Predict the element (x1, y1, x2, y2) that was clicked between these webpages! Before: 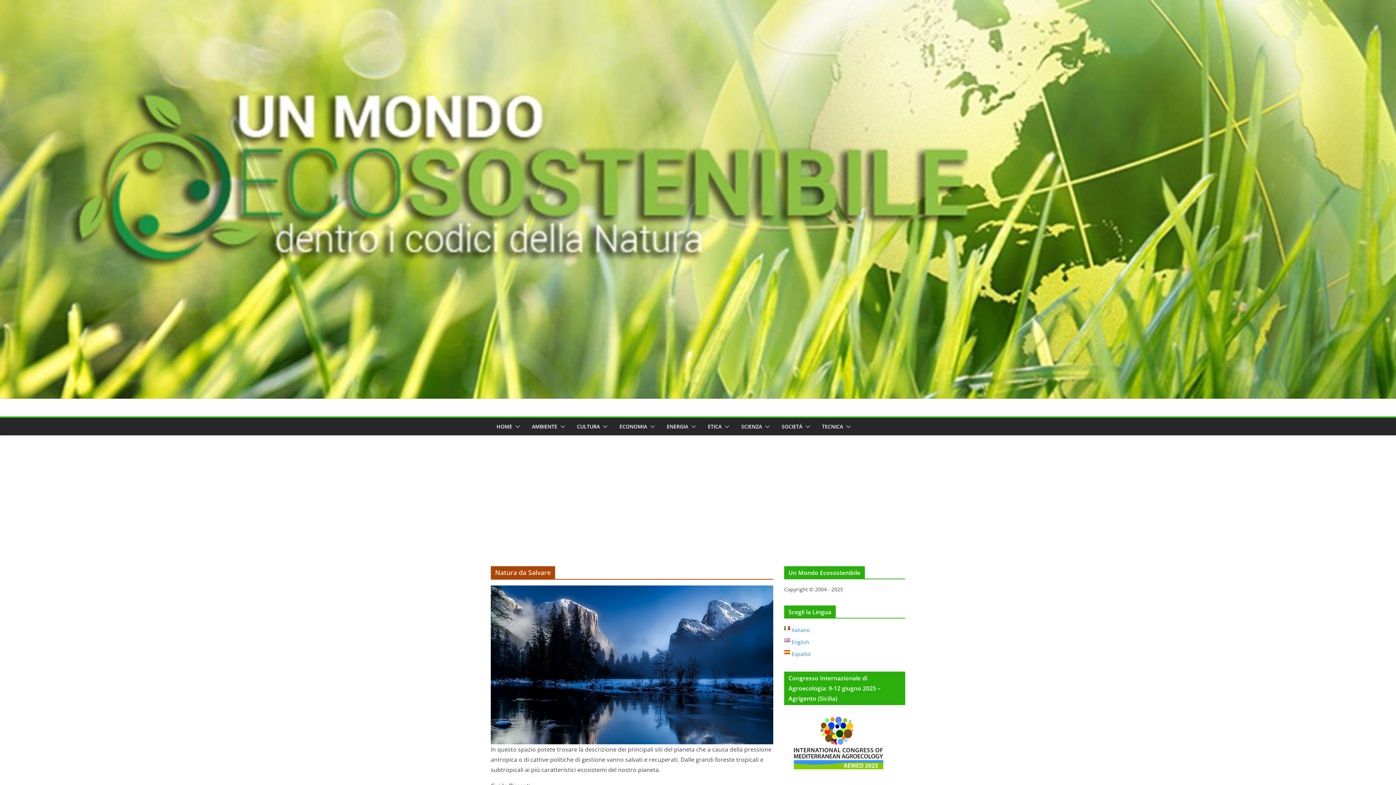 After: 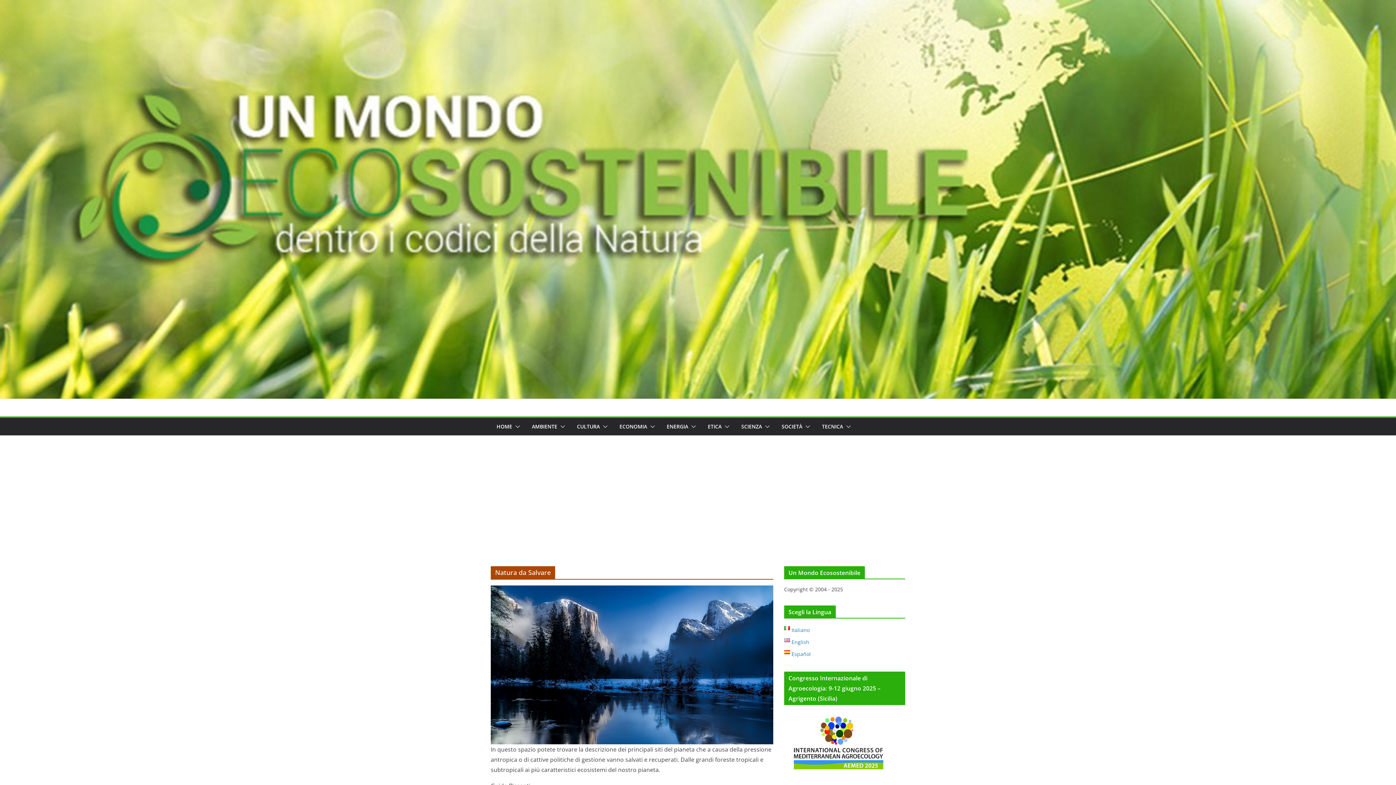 Action: bbox: (784, 626, 809, 633) label: Italiano